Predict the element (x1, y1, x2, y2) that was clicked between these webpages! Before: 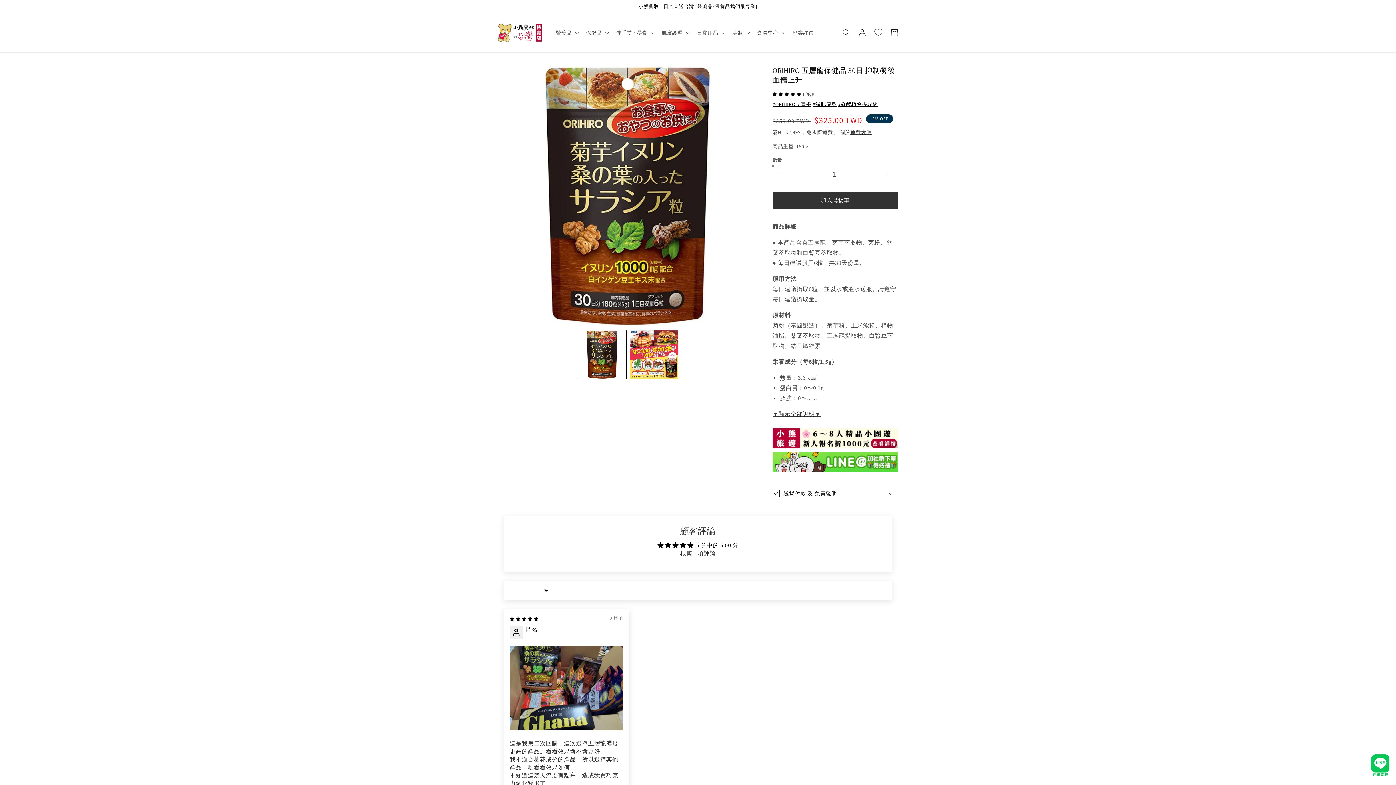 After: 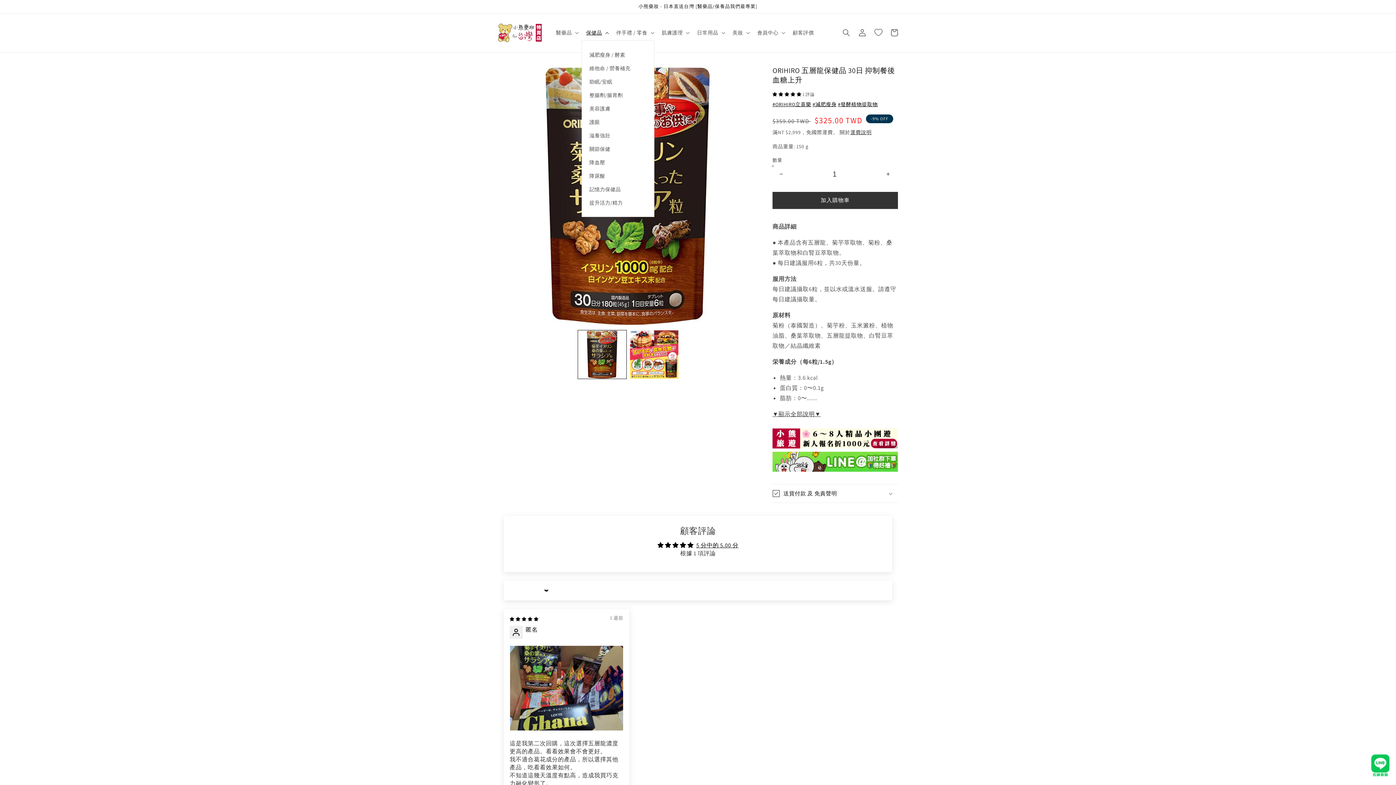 Action: label: 保健品 bbox: (581, 25, 612, 40)